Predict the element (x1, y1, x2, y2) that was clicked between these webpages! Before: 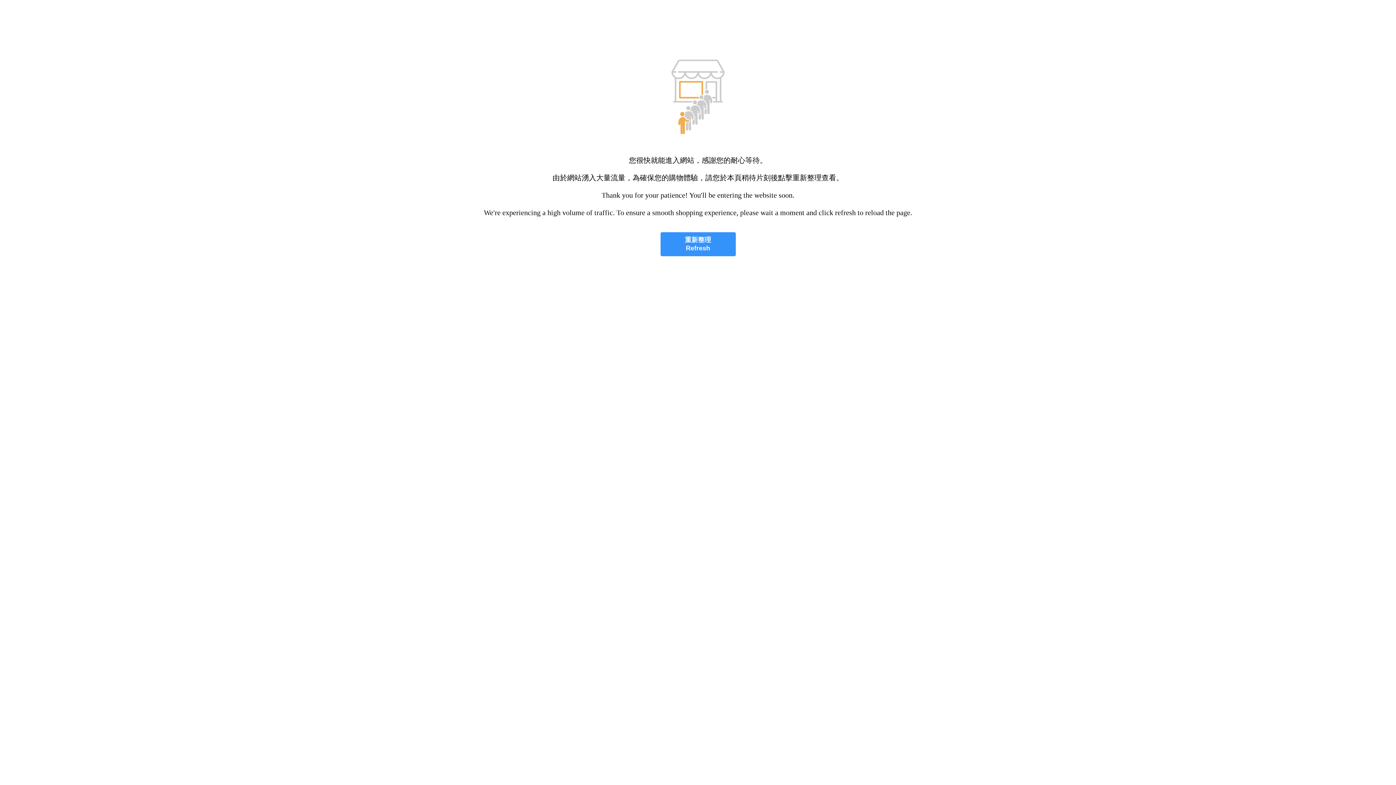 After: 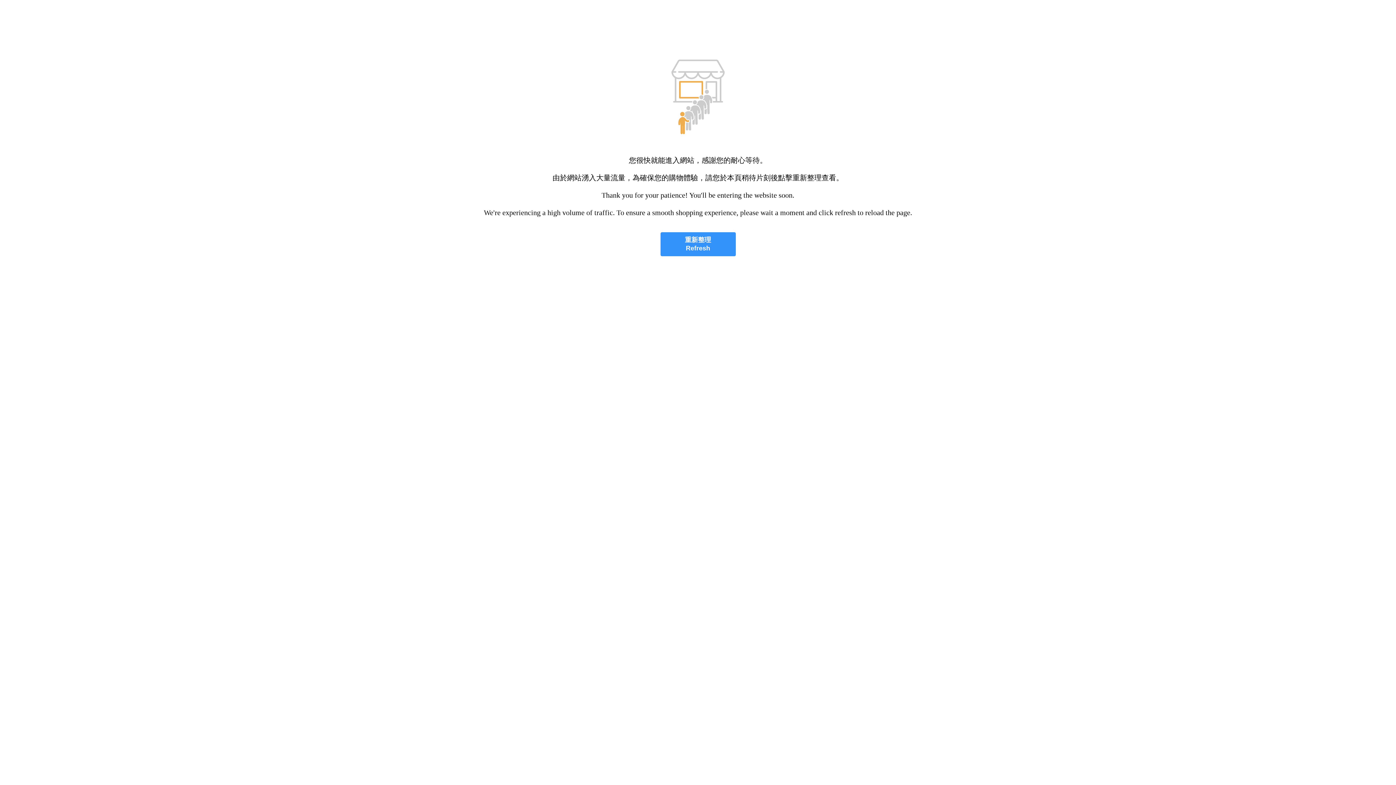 Action: bbox: (660, 232, 735, 256) label: 重新整理
Refresh